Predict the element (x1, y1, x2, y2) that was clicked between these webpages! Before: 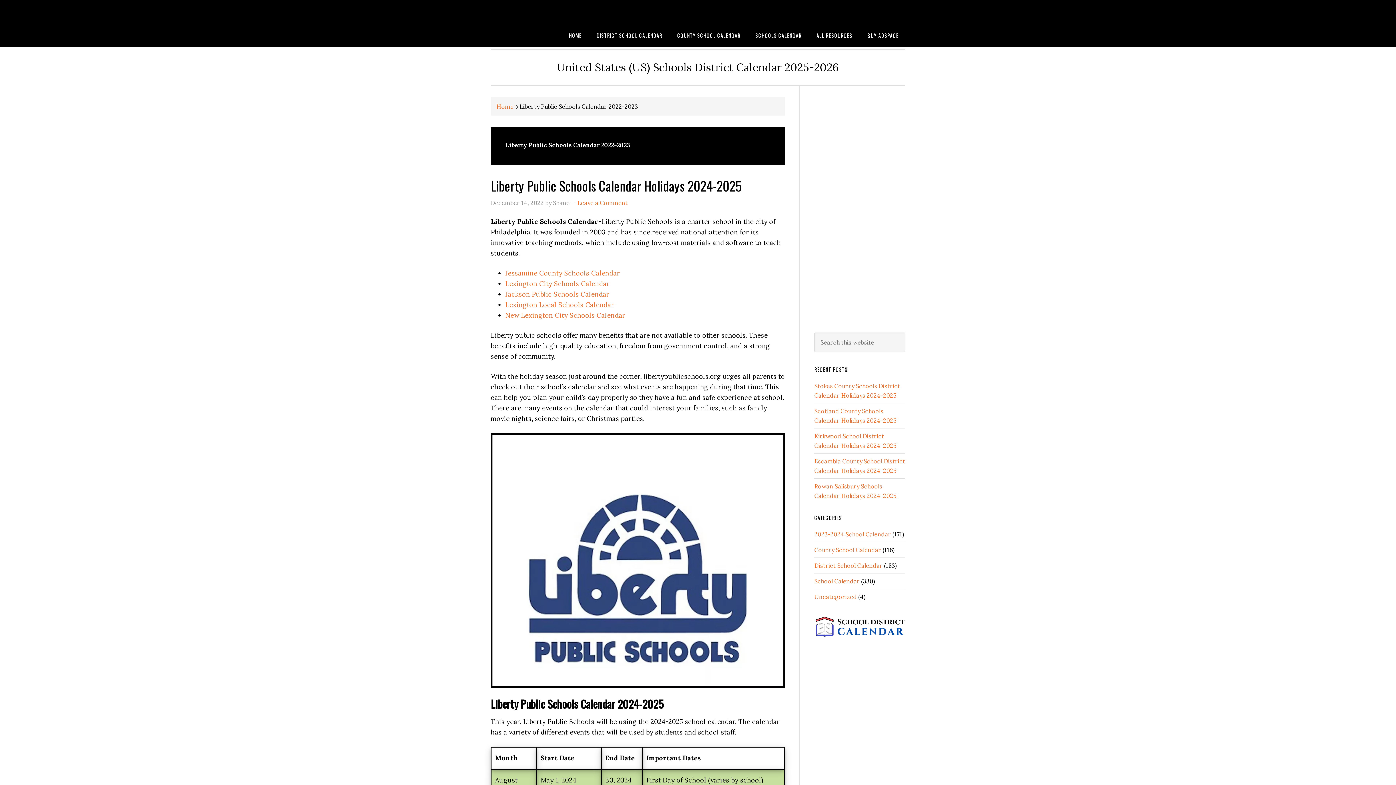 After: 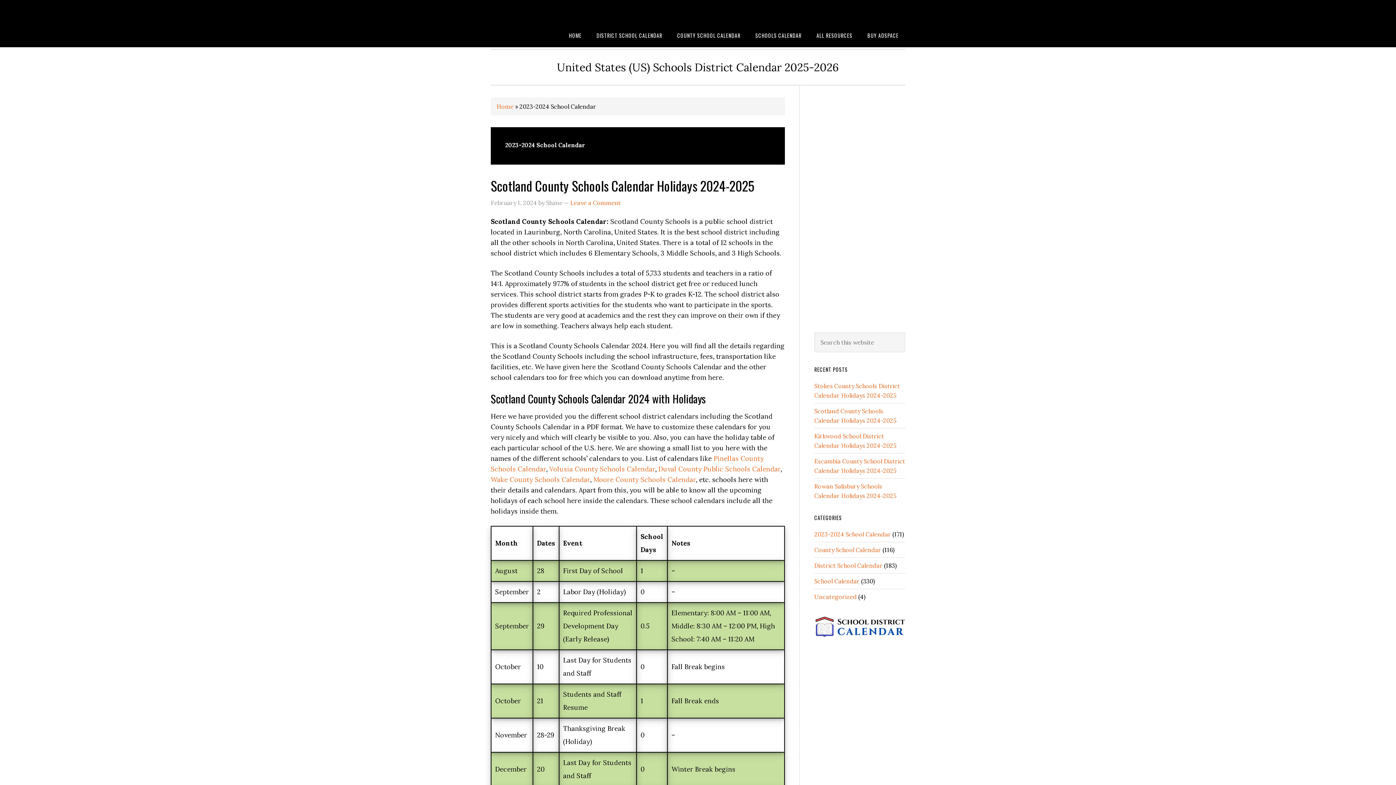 Action: label: 2023-2024 School Calendar bbox: (814, 530, 891, 538)